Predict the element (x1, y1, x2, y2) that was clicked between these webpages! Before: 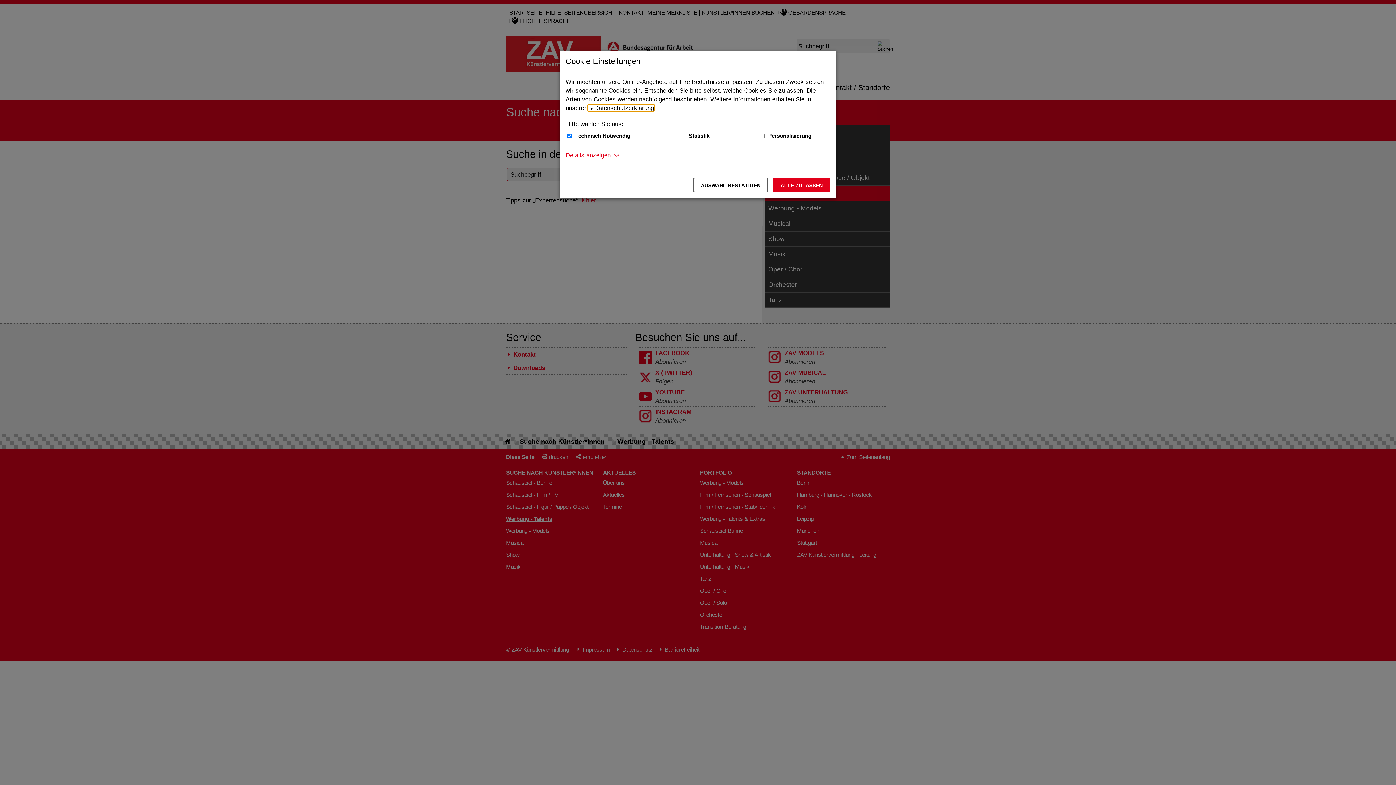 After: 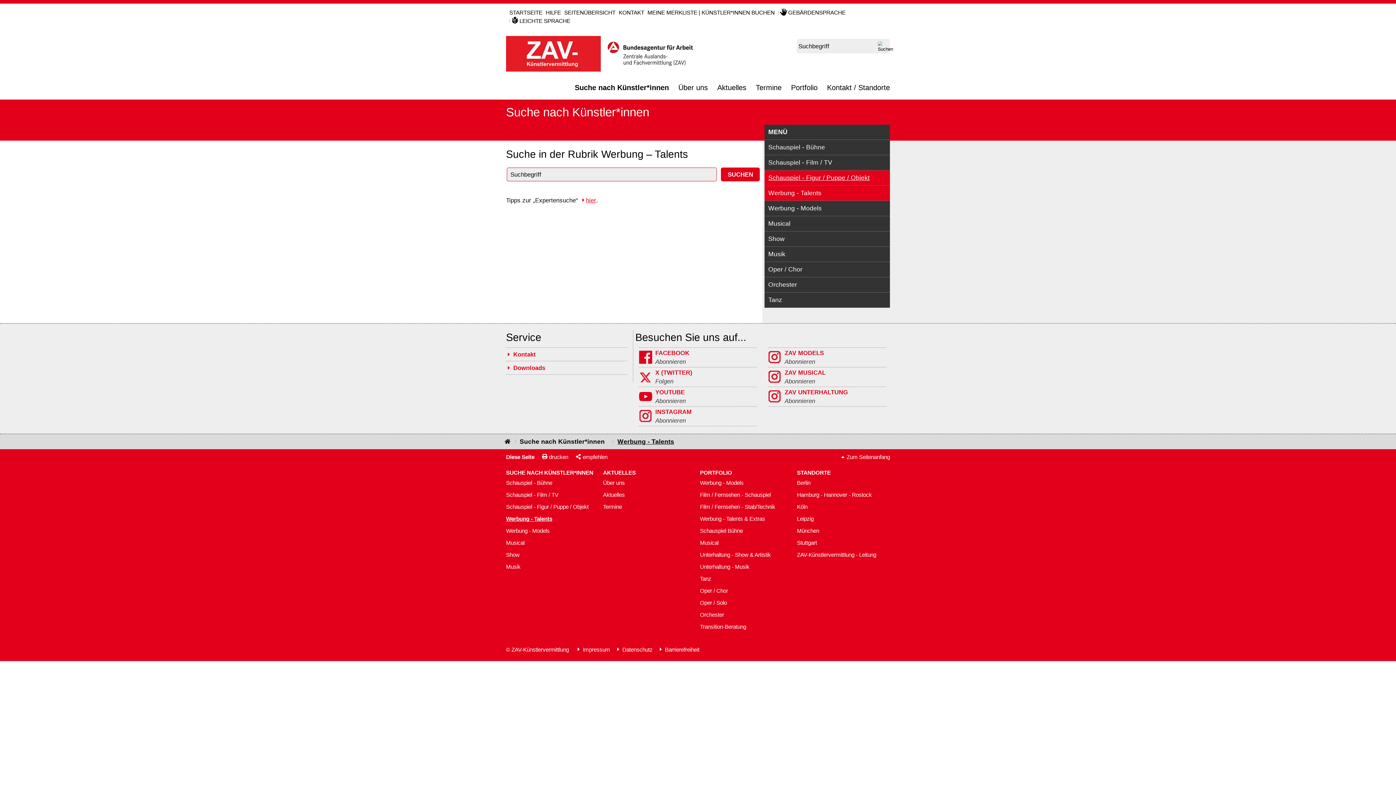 Action: bbox: (773, 177, 830, 192) label: Alle zulassen – Alle Cookies werden akzeptiert